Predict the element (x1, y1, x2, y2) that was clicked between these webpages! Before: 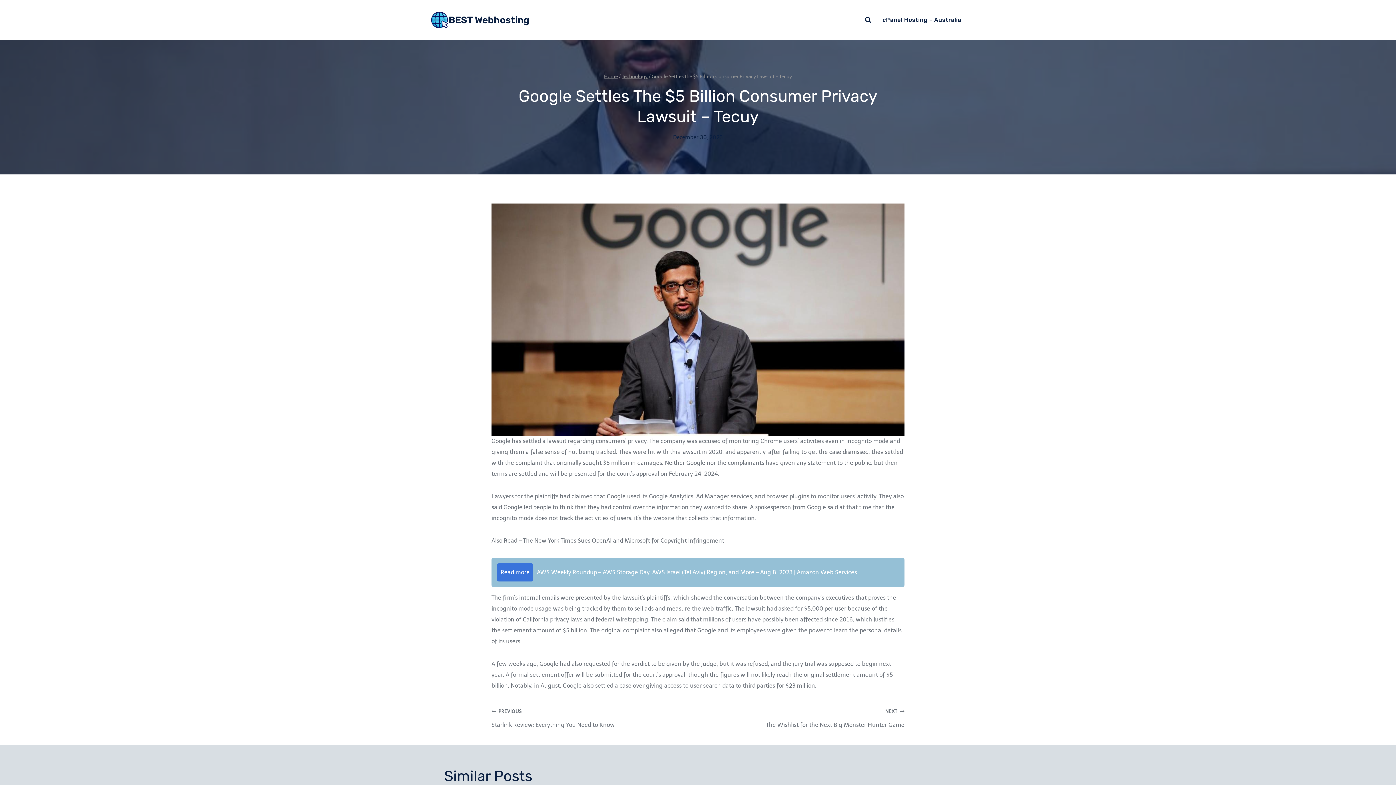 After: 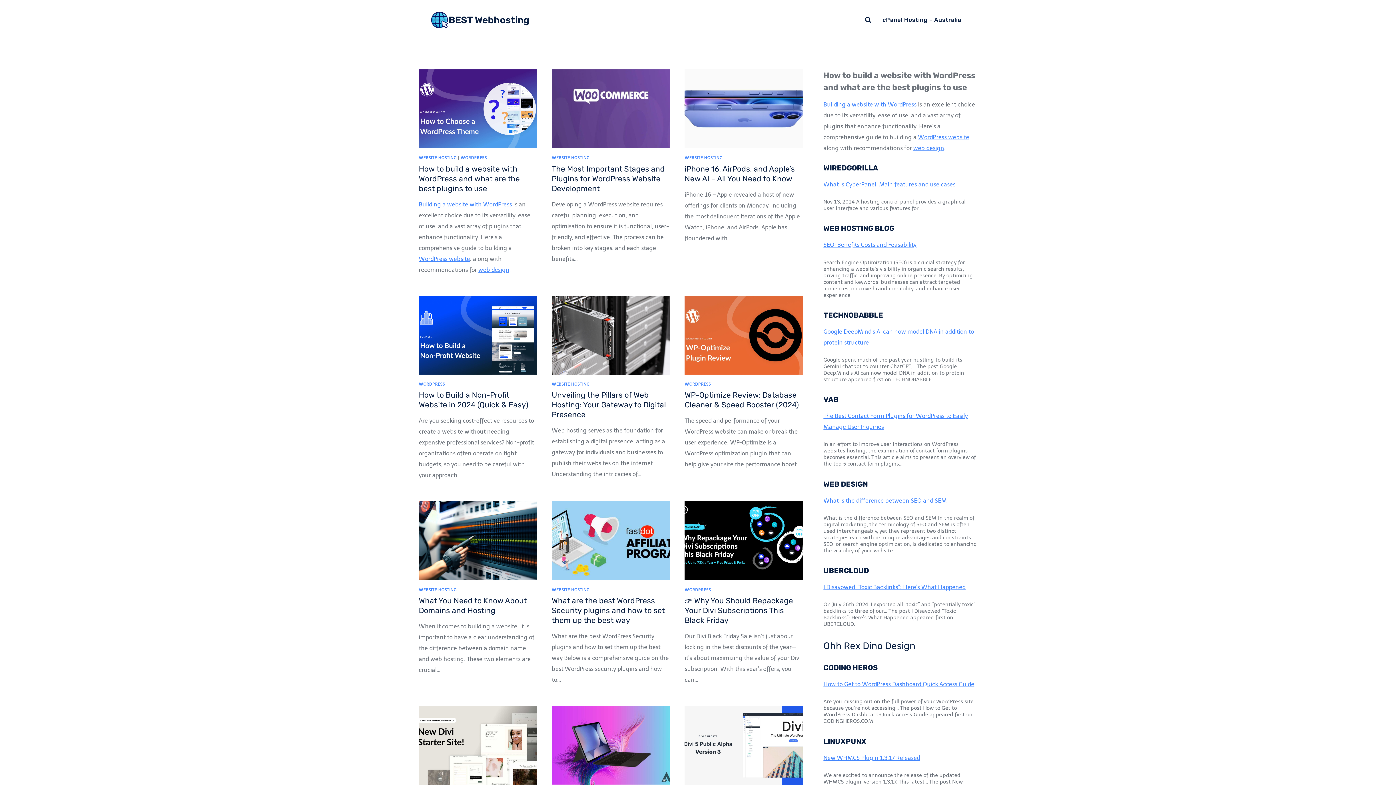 Action: label: BEST Webhosting bbox: (430, 10, 529, 29)